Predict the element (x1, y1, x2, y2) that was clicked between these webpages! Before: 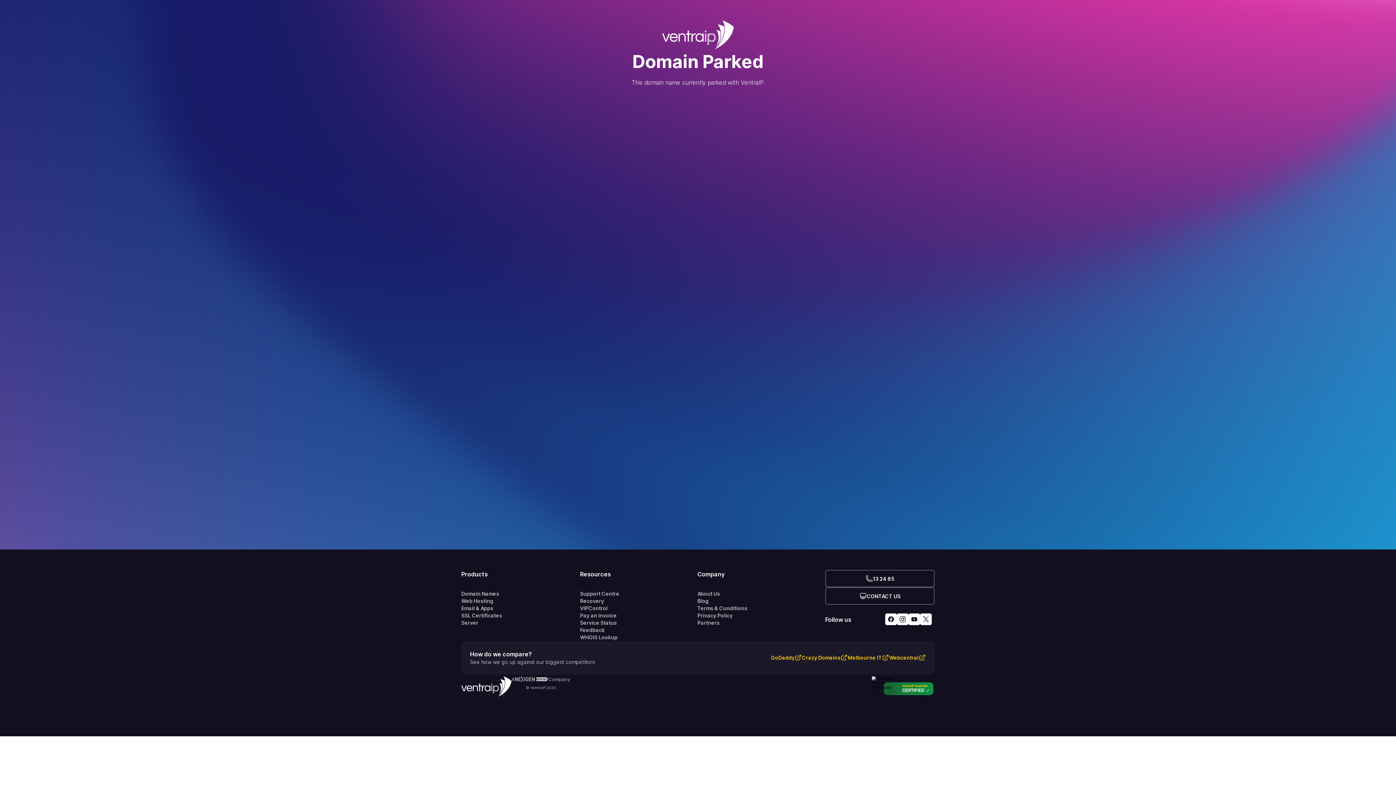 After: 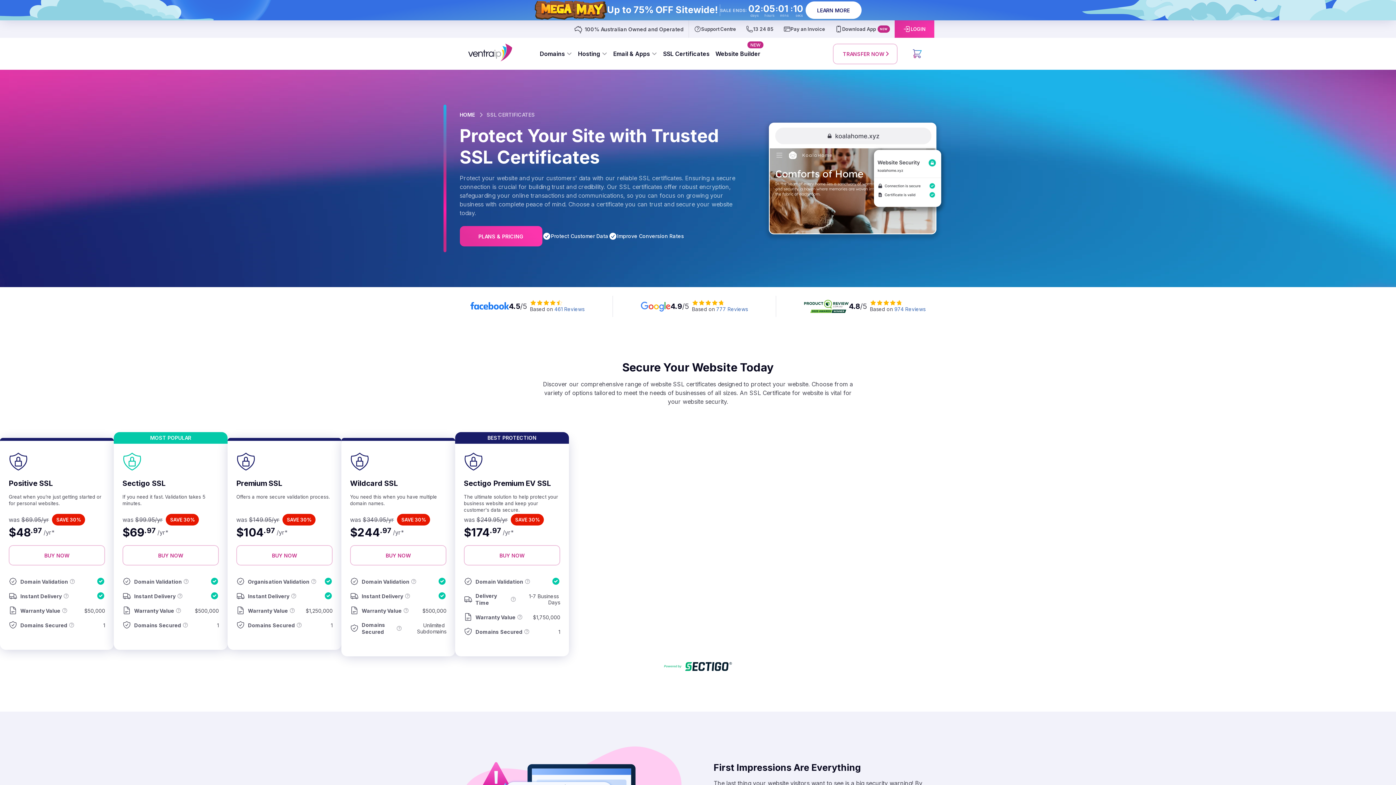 Action: bbox: (461, 612, 580, 619) label: SSL Certificates